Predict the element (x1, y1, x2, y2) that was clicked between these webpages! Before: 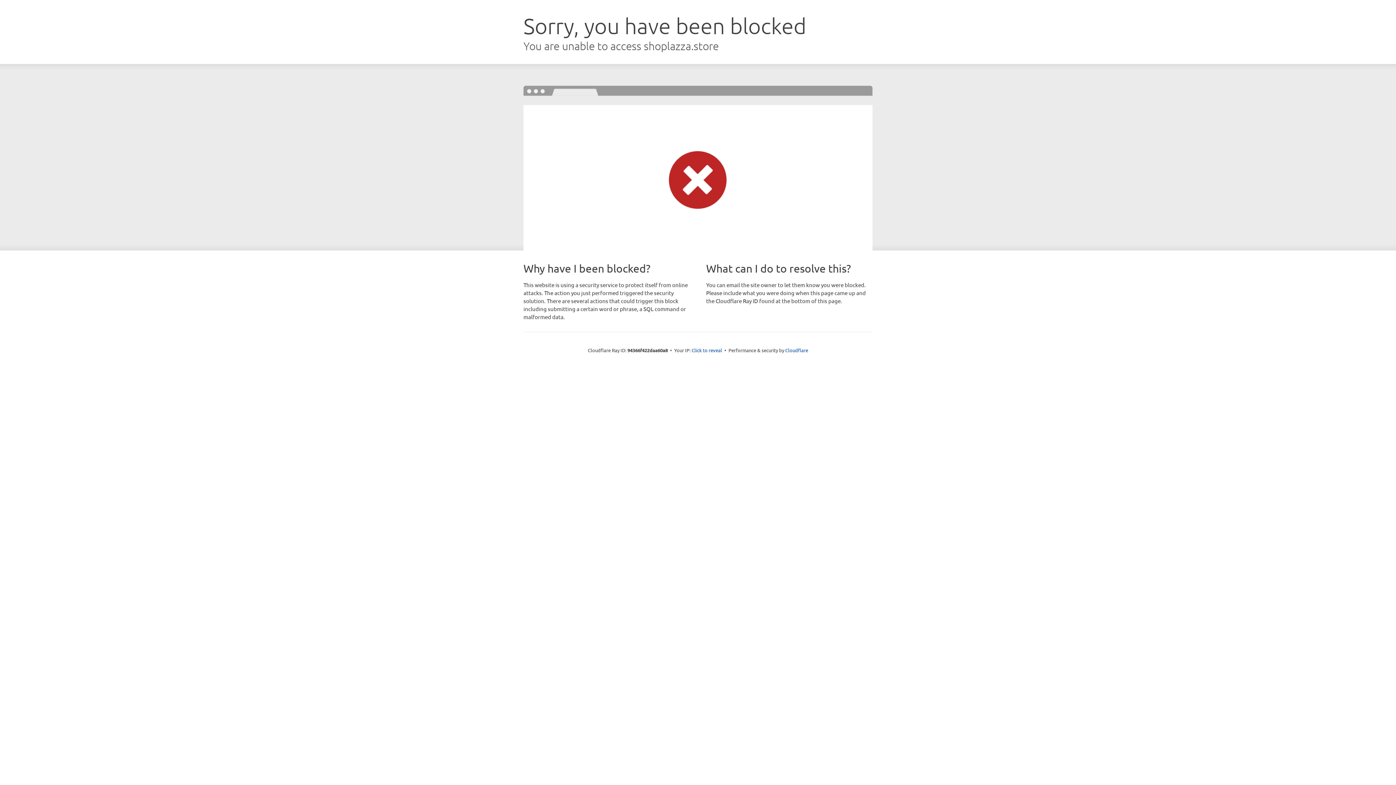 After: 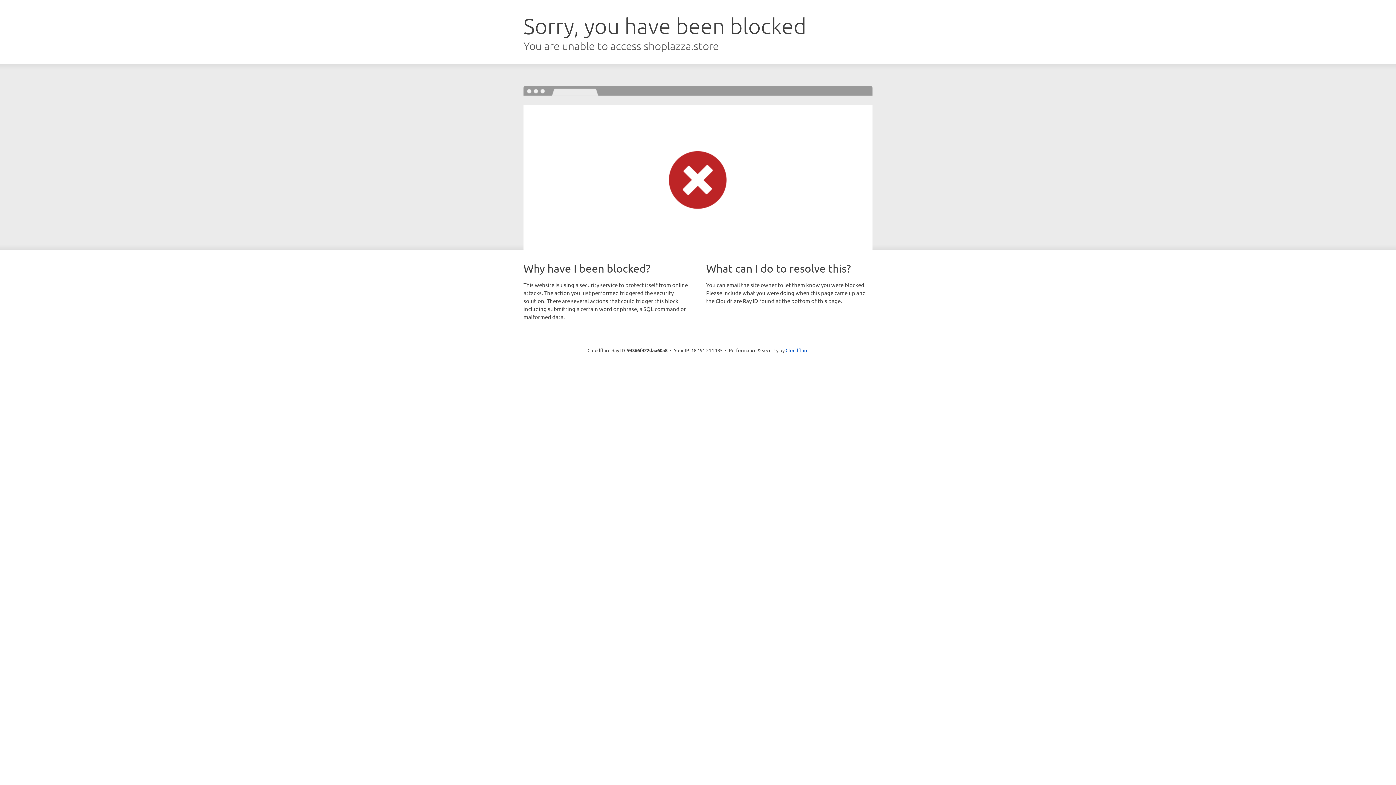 Action: label: Click to reveal bbox: (691, 346, 722, 353)